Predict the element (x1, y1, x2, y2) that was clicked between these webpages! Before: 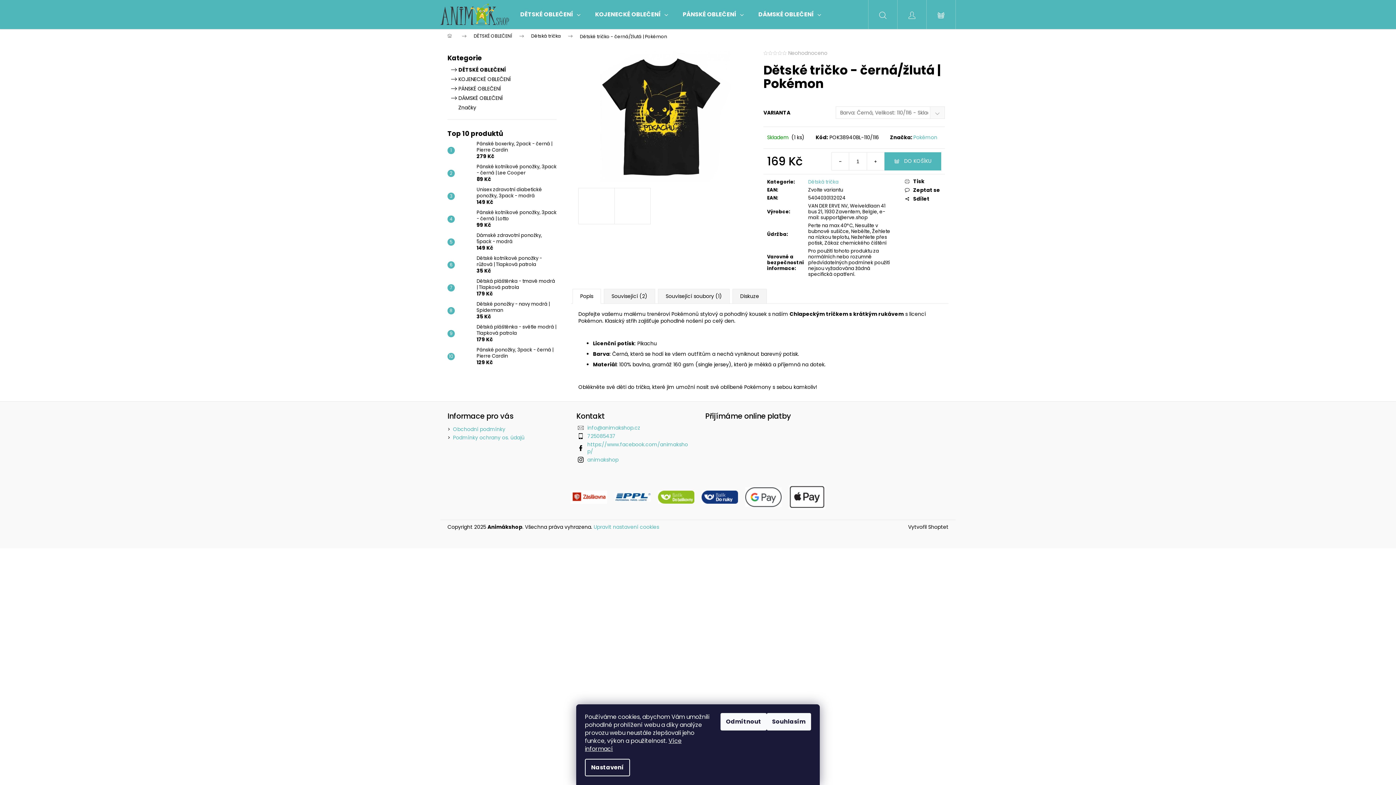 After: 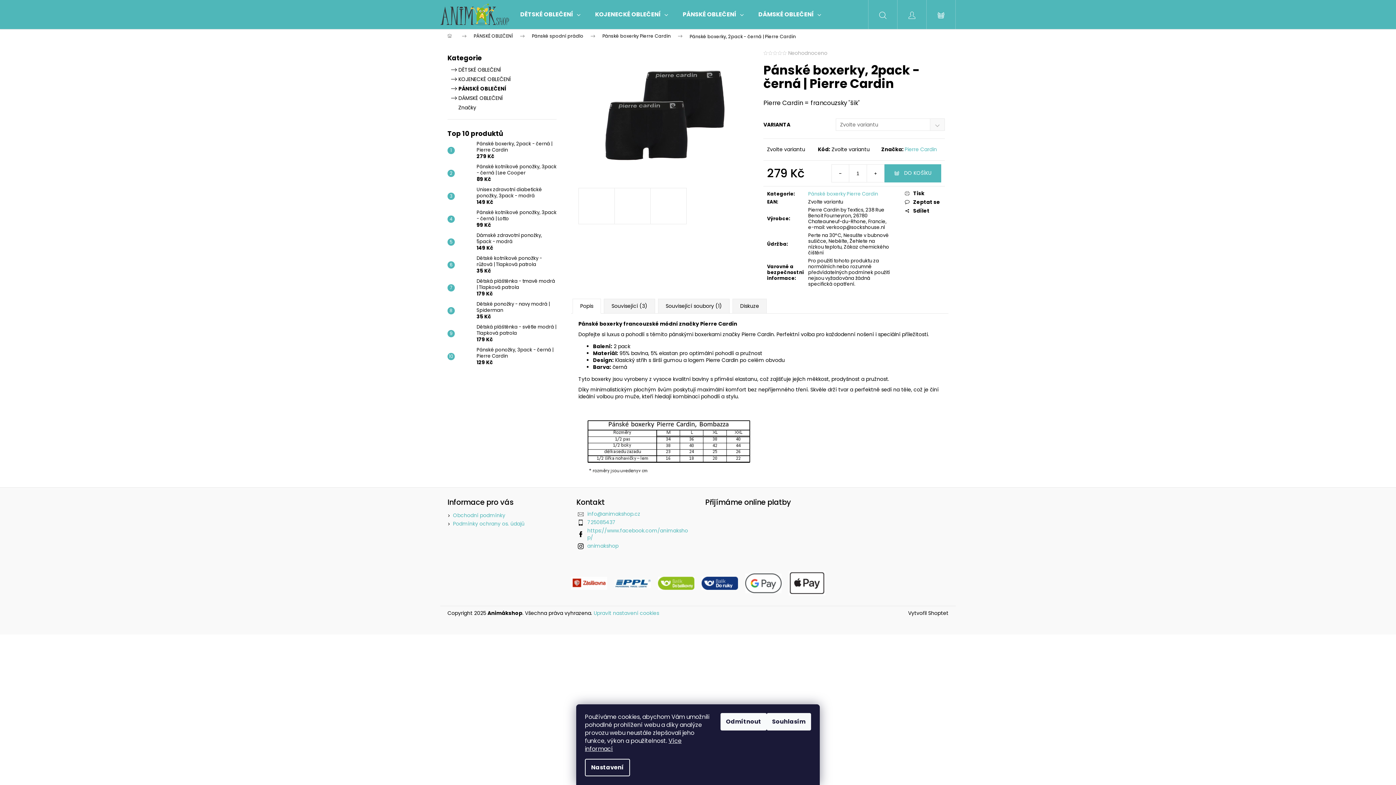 Action: bbox: (454, 143, 473, 157)